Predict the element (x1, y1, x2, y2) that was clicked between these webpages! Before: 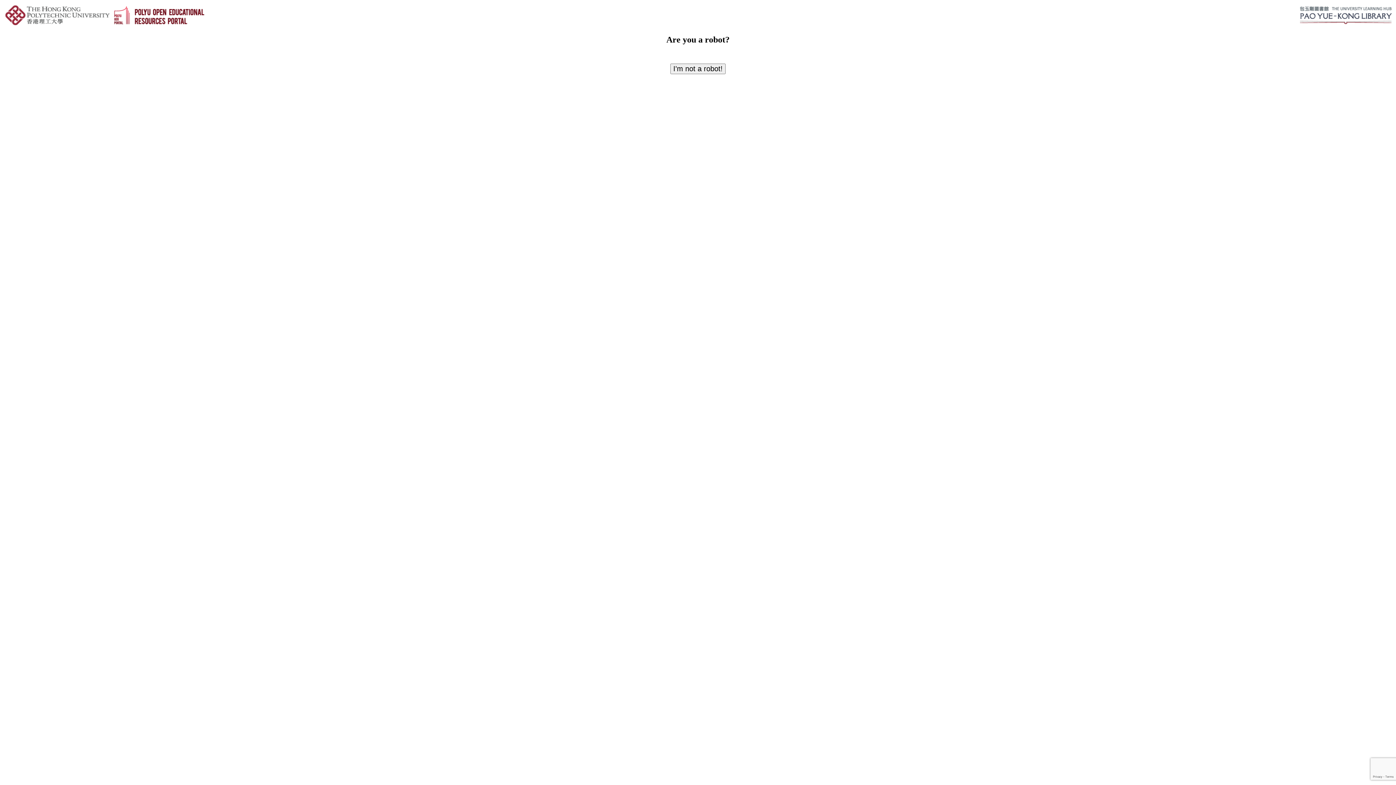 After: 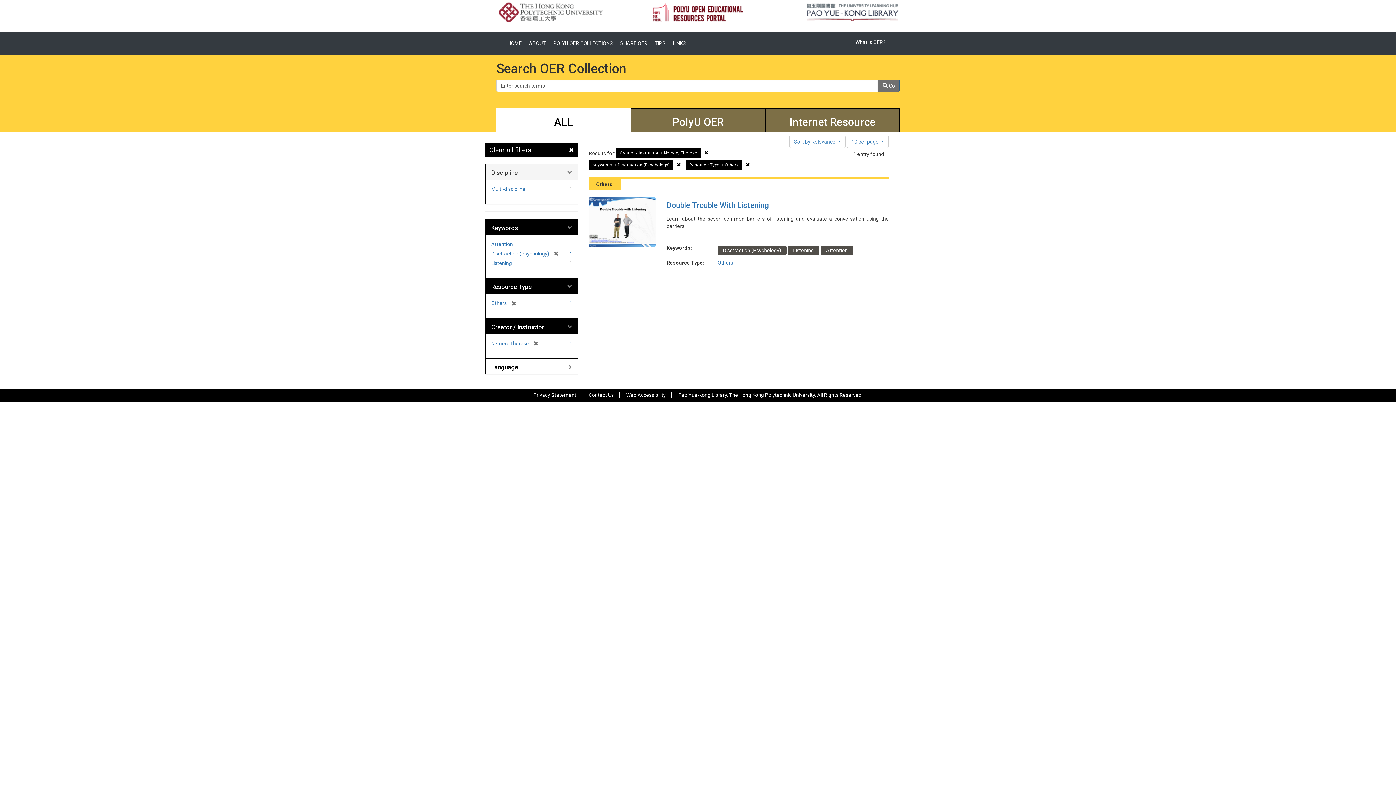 Action: bbox: (670, 63, 725, 74) label: I'm not a robot!